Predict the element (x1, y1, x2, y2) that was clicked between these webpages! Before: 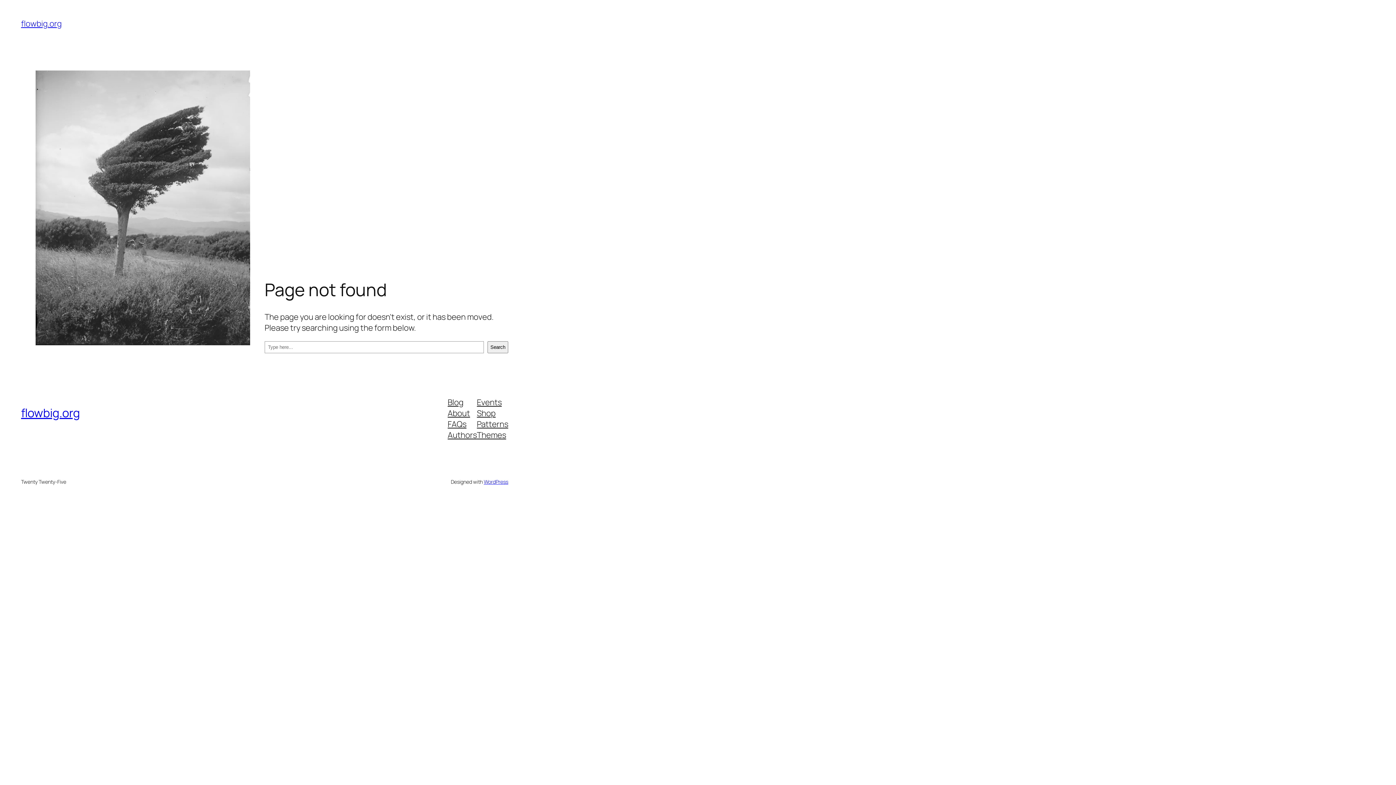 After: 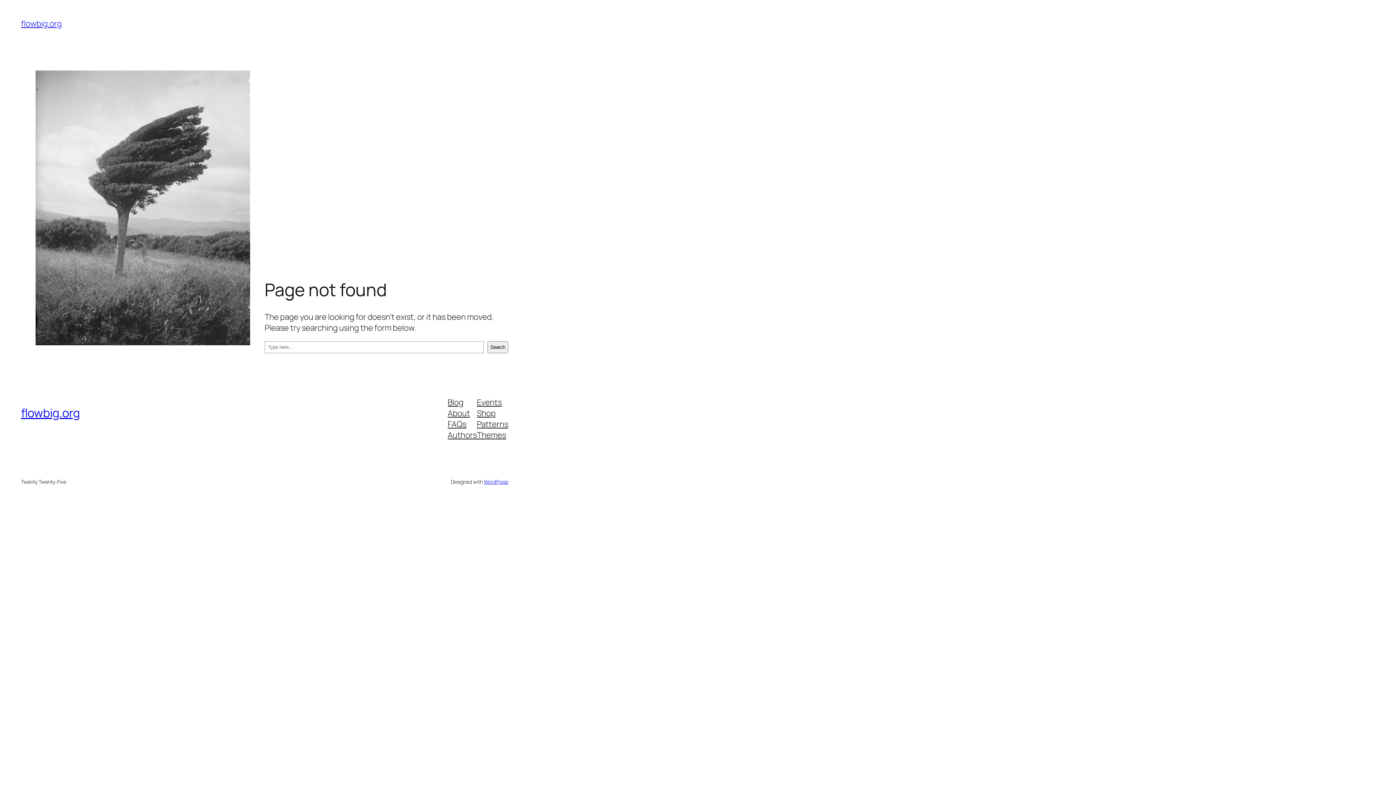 Action: label: About bbox: (447, 407, 470, 418)